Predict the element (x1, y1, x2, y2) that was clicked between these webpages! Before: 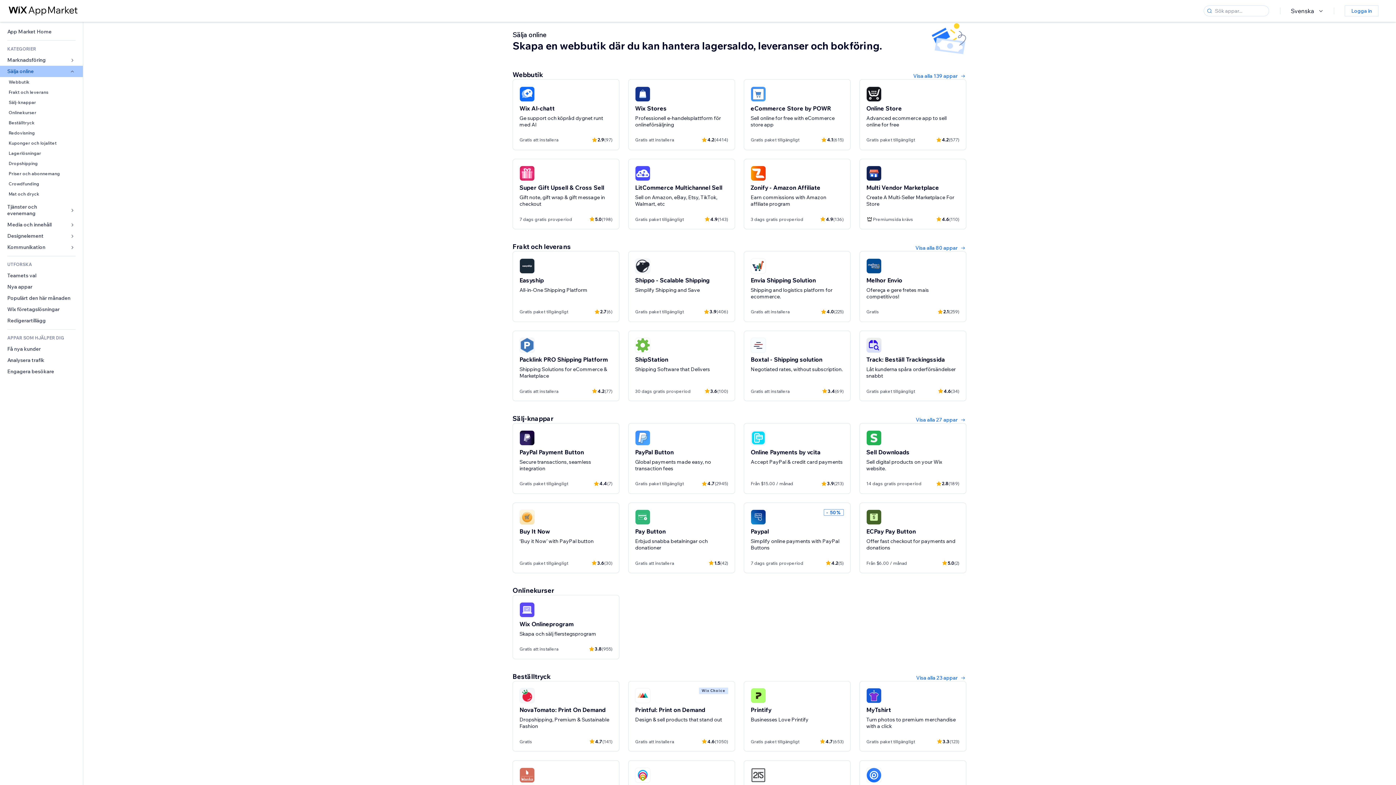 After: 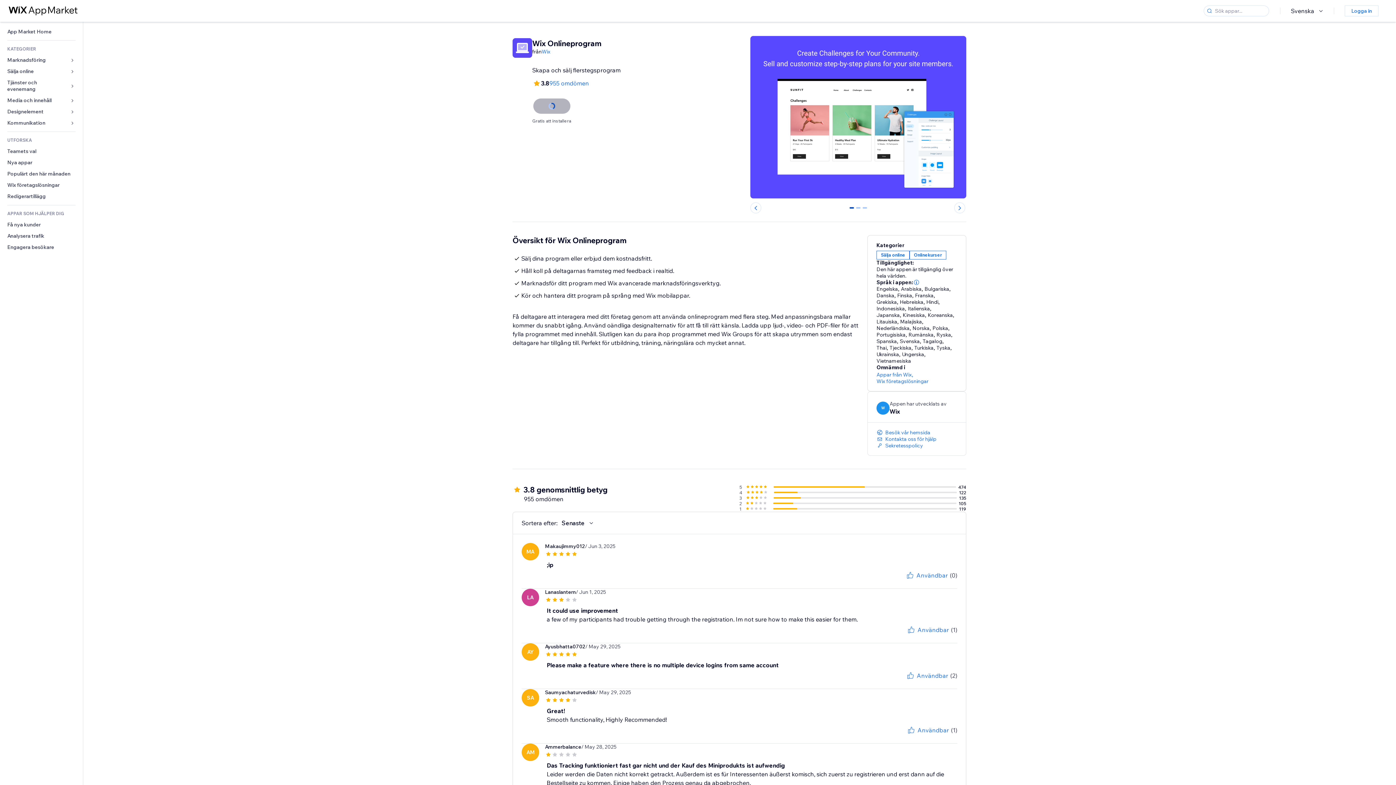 Action: bbox: (519, 601, 612, 652) label: Wix Onlineprogram
Skapa och sälj flerstegsprogram
Gratis att installera
3.8
(955)